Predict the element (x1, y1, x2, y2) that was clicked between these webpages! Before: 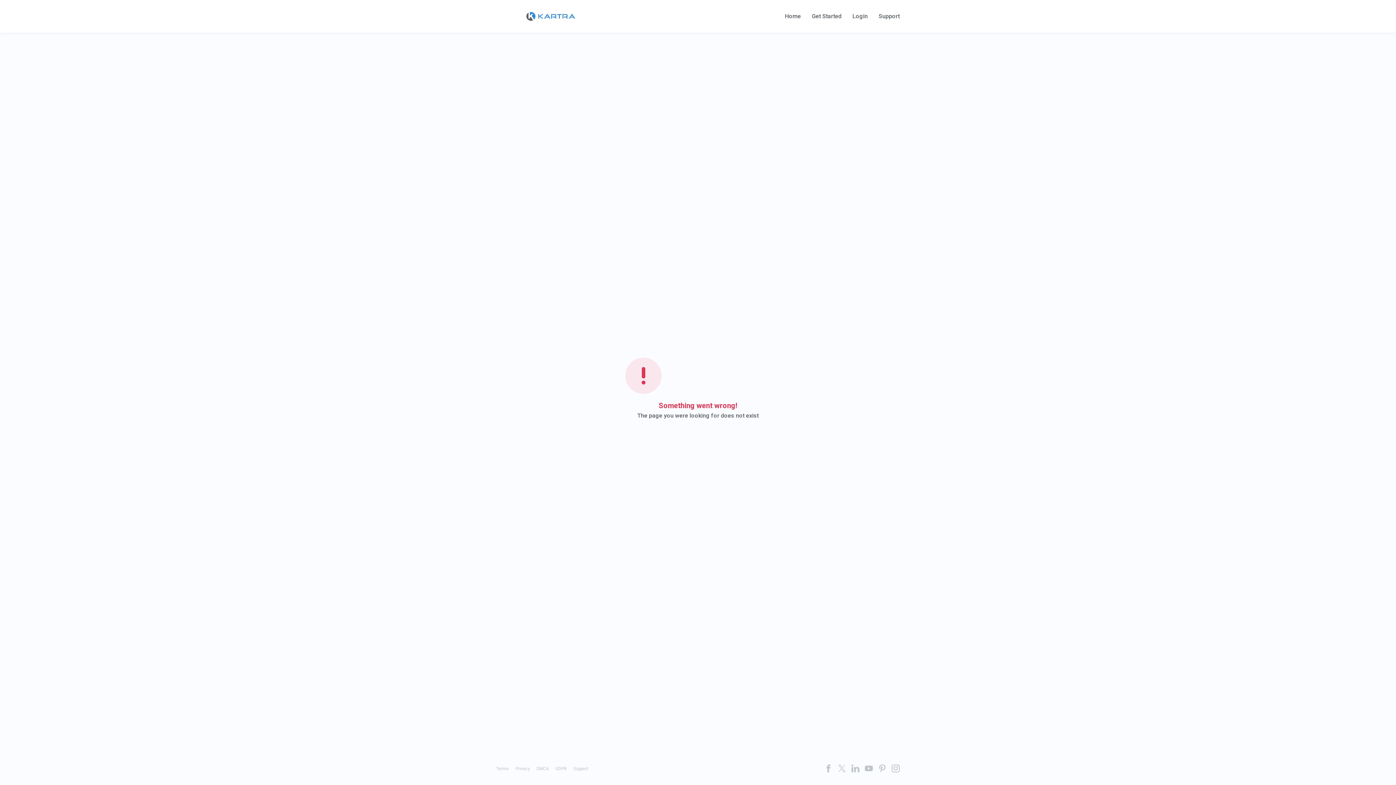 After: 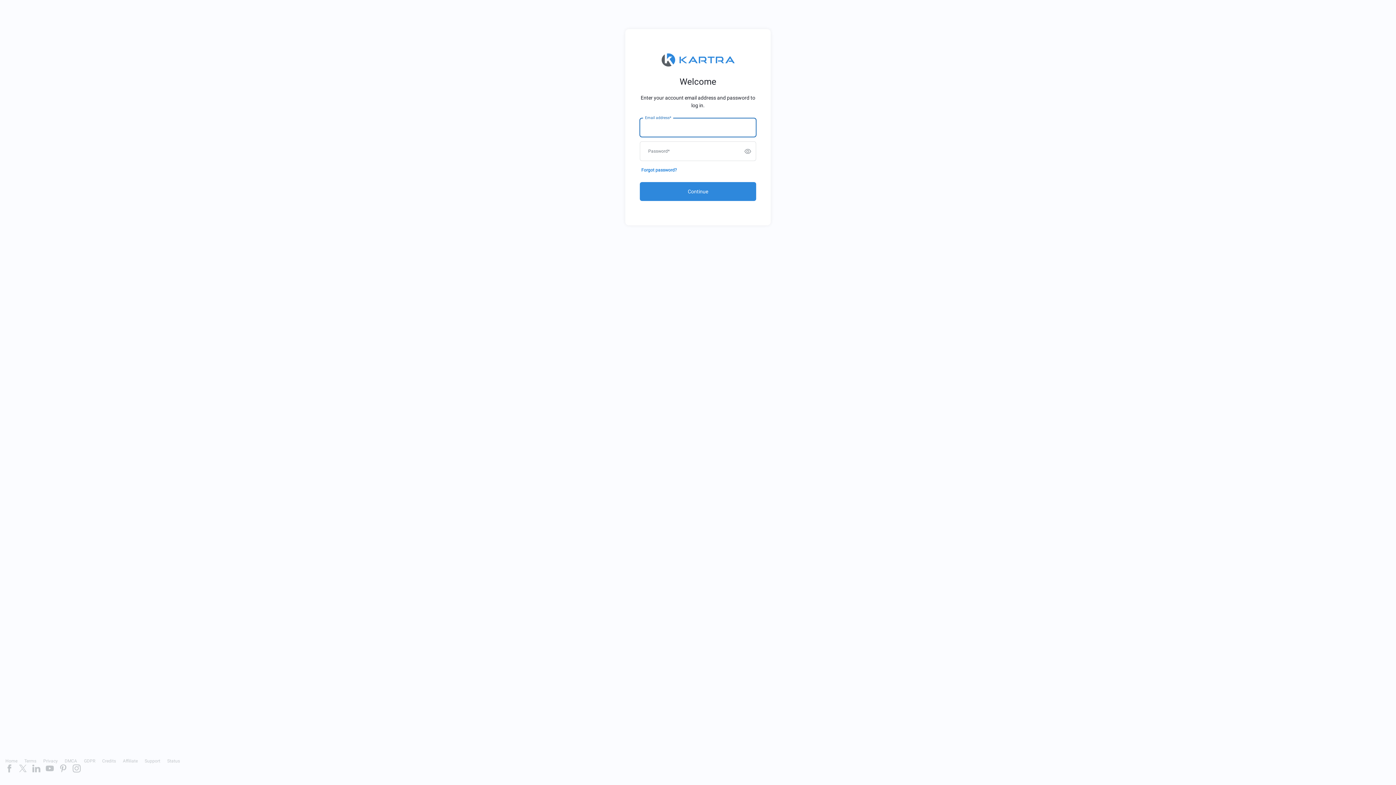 Action: bbox: (852, 13, 868, 19) label: Login